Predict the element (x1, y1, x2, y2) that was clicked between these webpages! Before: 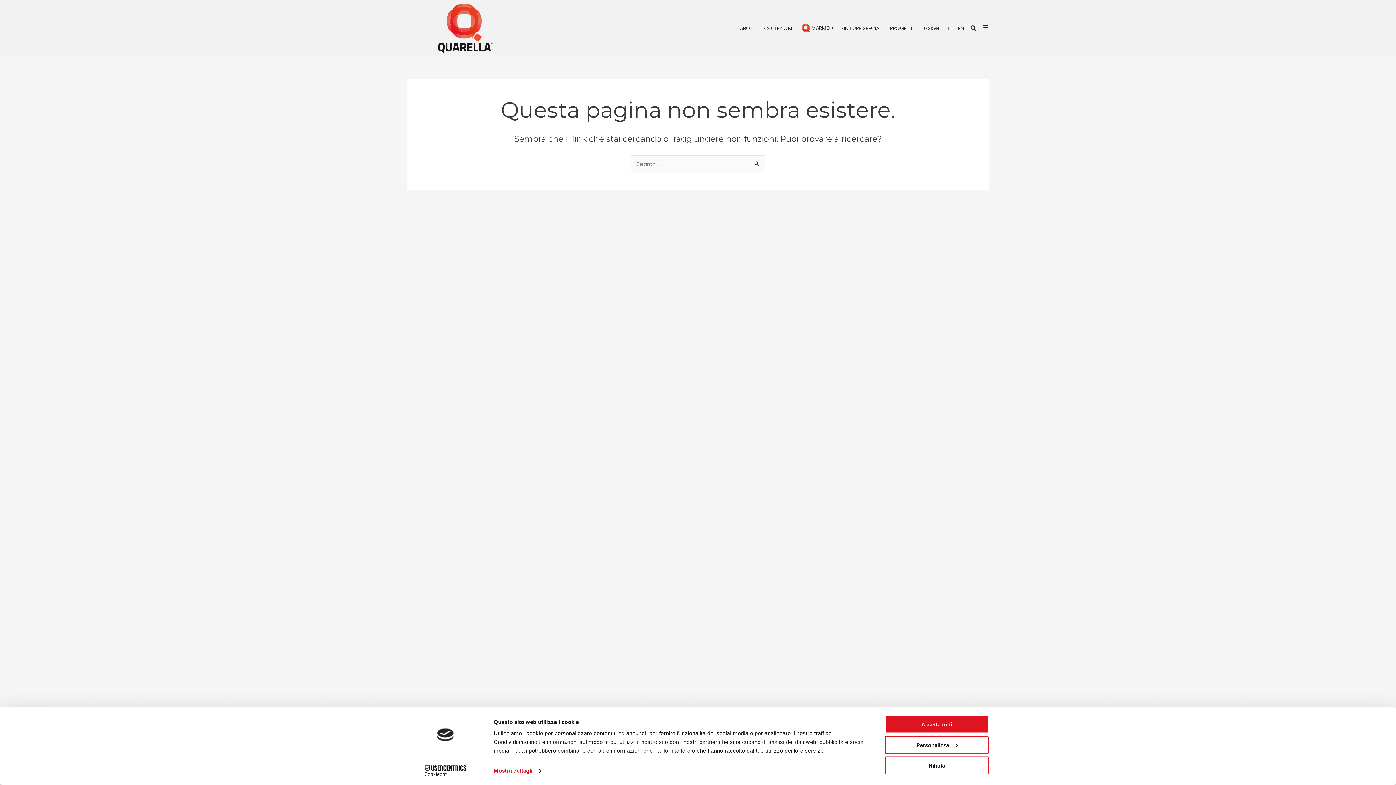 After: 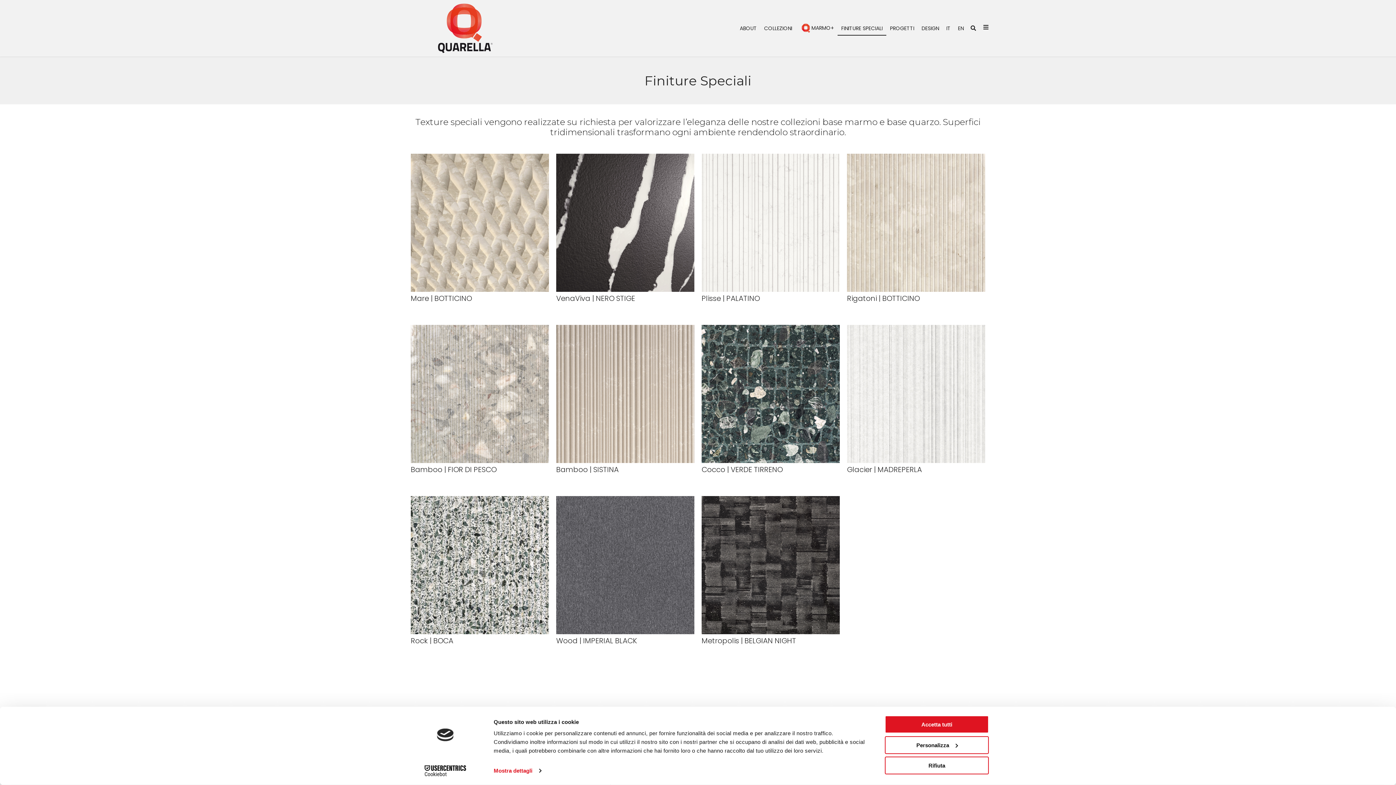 Action: bbox: (837, 21, 886, 35) label: FINITURE SPECIALI